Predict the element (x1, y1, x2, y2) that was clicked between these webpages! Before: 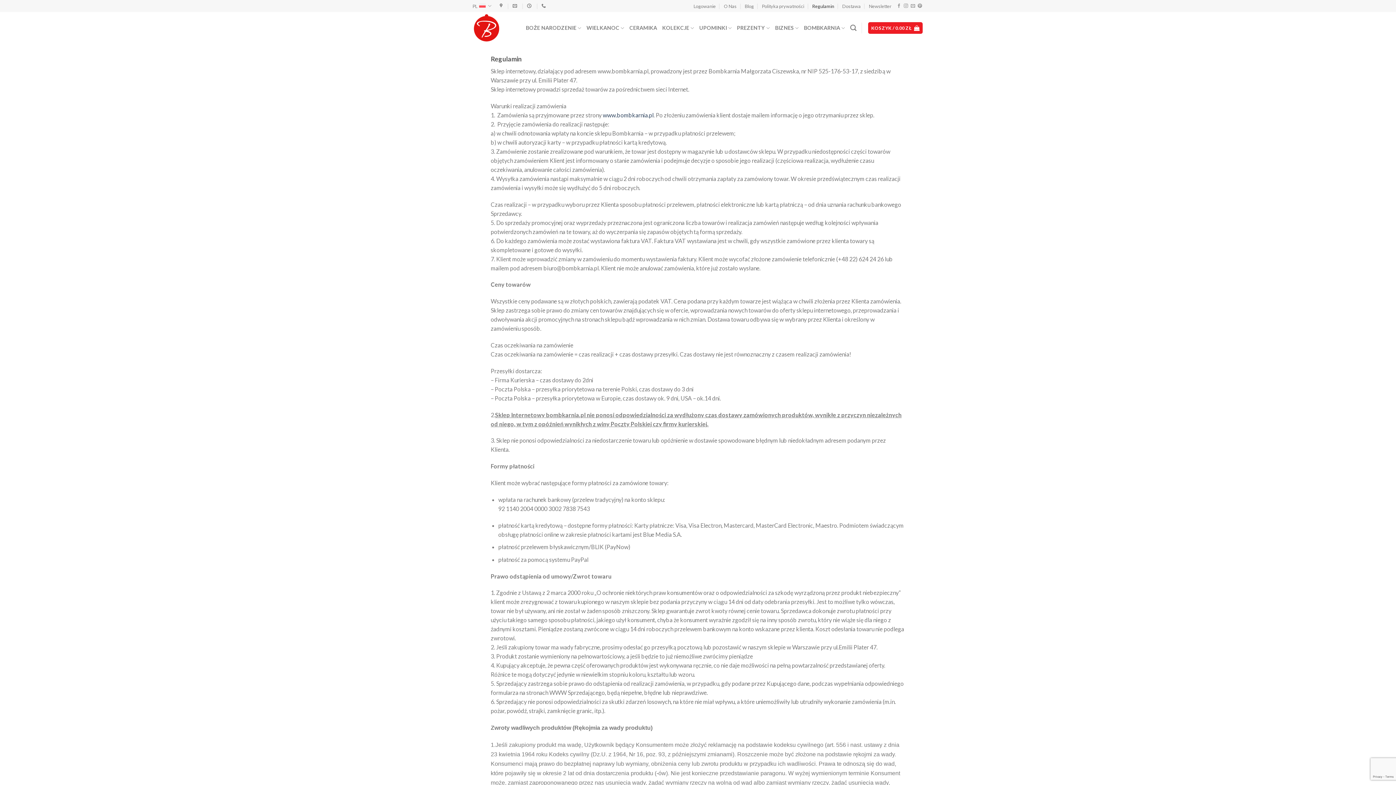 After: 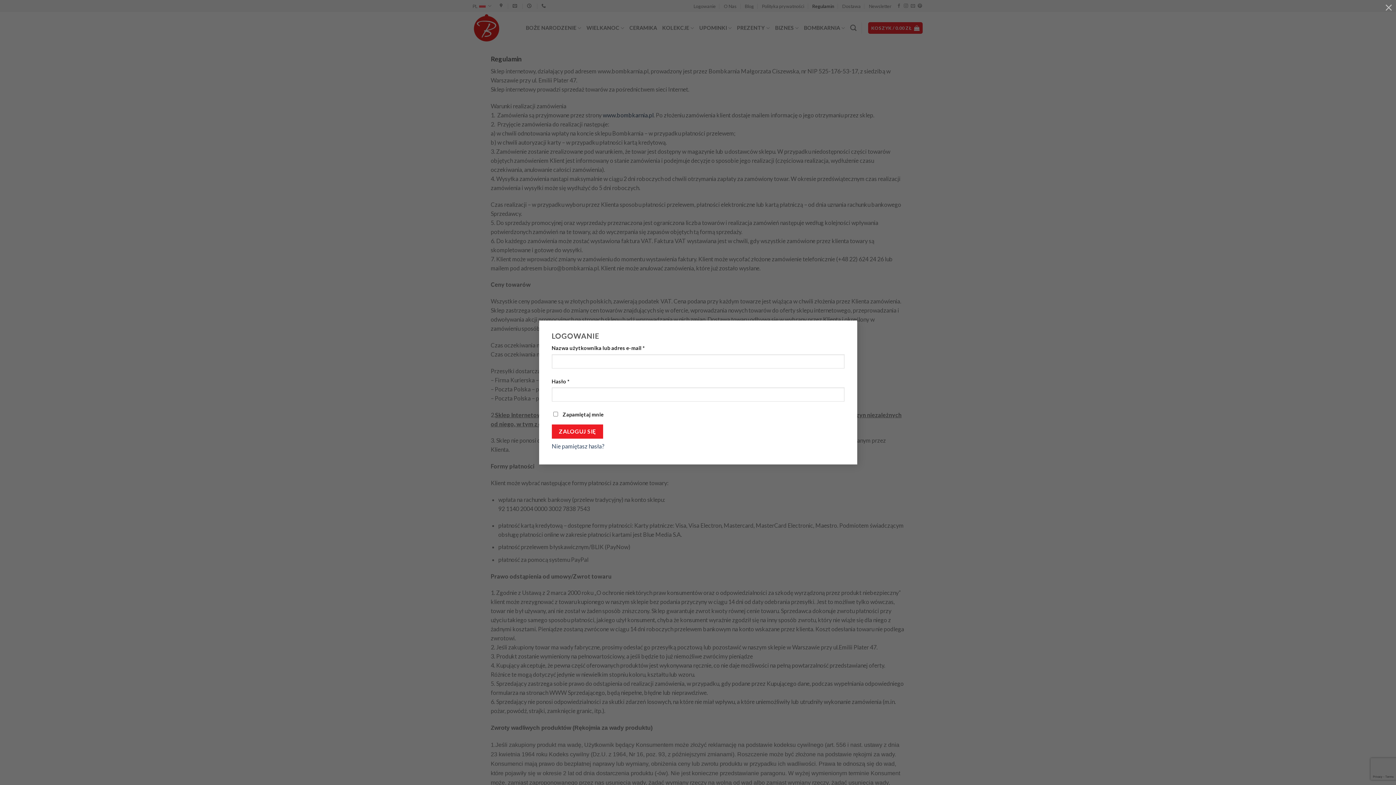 Action: bbox: (693, 0, 715, 11) label: Logowanie